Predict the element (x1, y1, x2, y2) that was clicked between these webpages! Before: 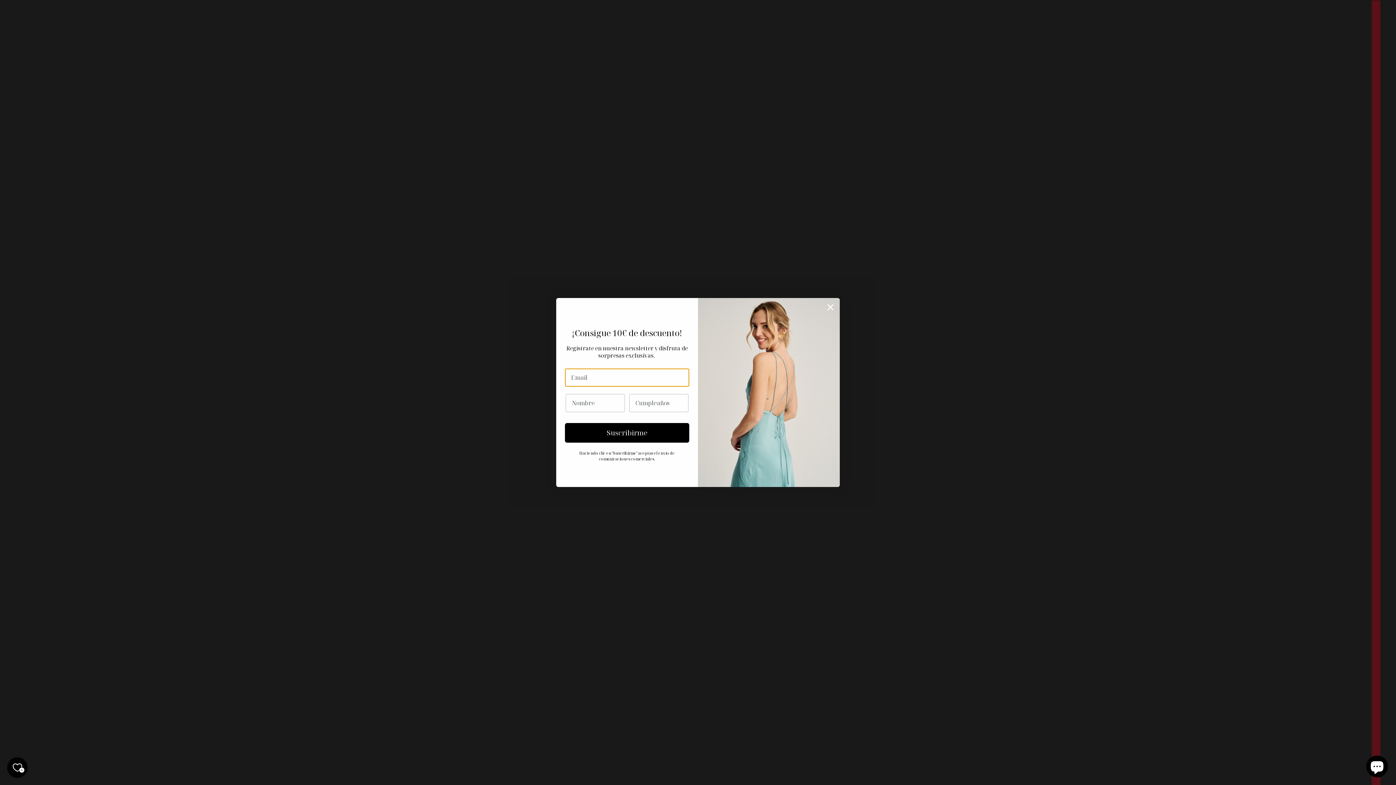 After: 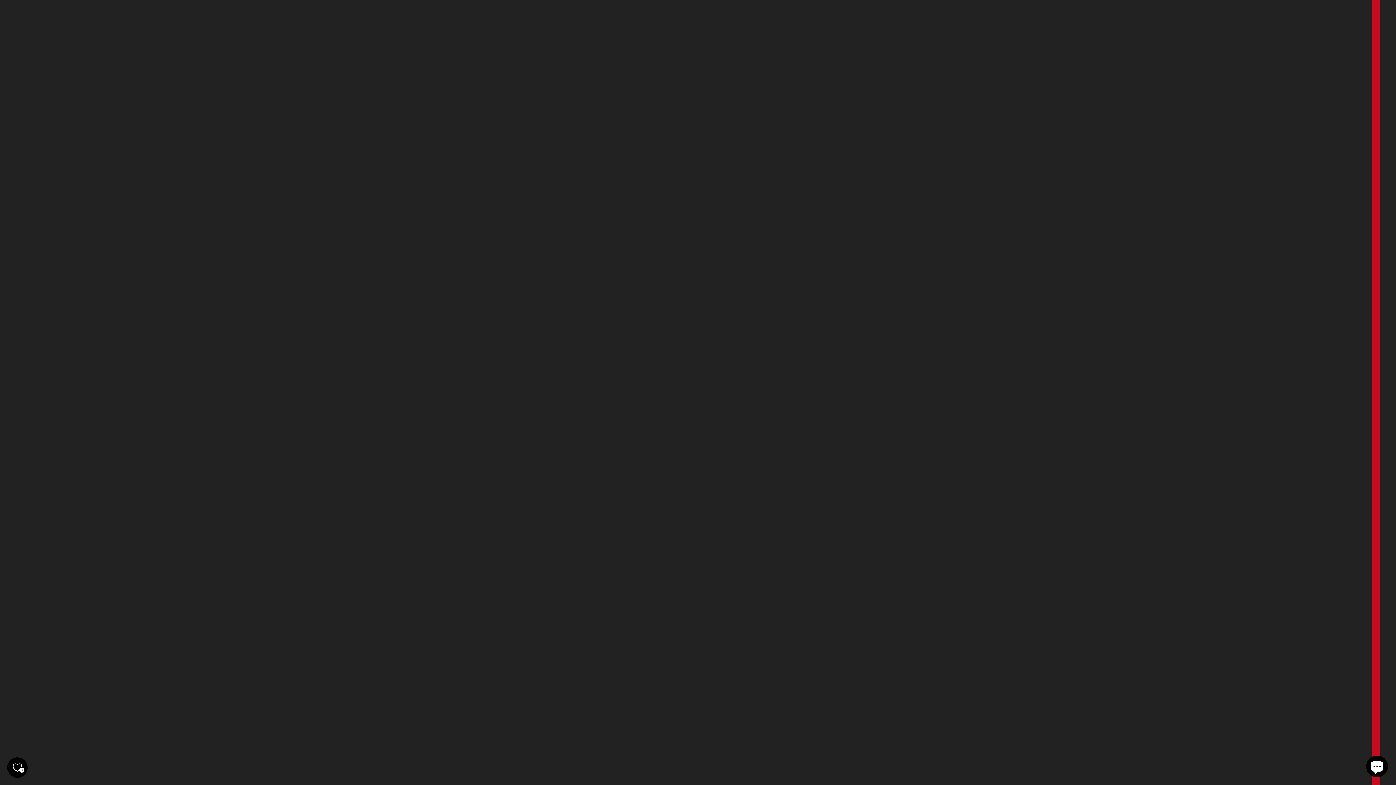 Action: bbox: (7, 757, 27, 778) label: Tu lista de deseos